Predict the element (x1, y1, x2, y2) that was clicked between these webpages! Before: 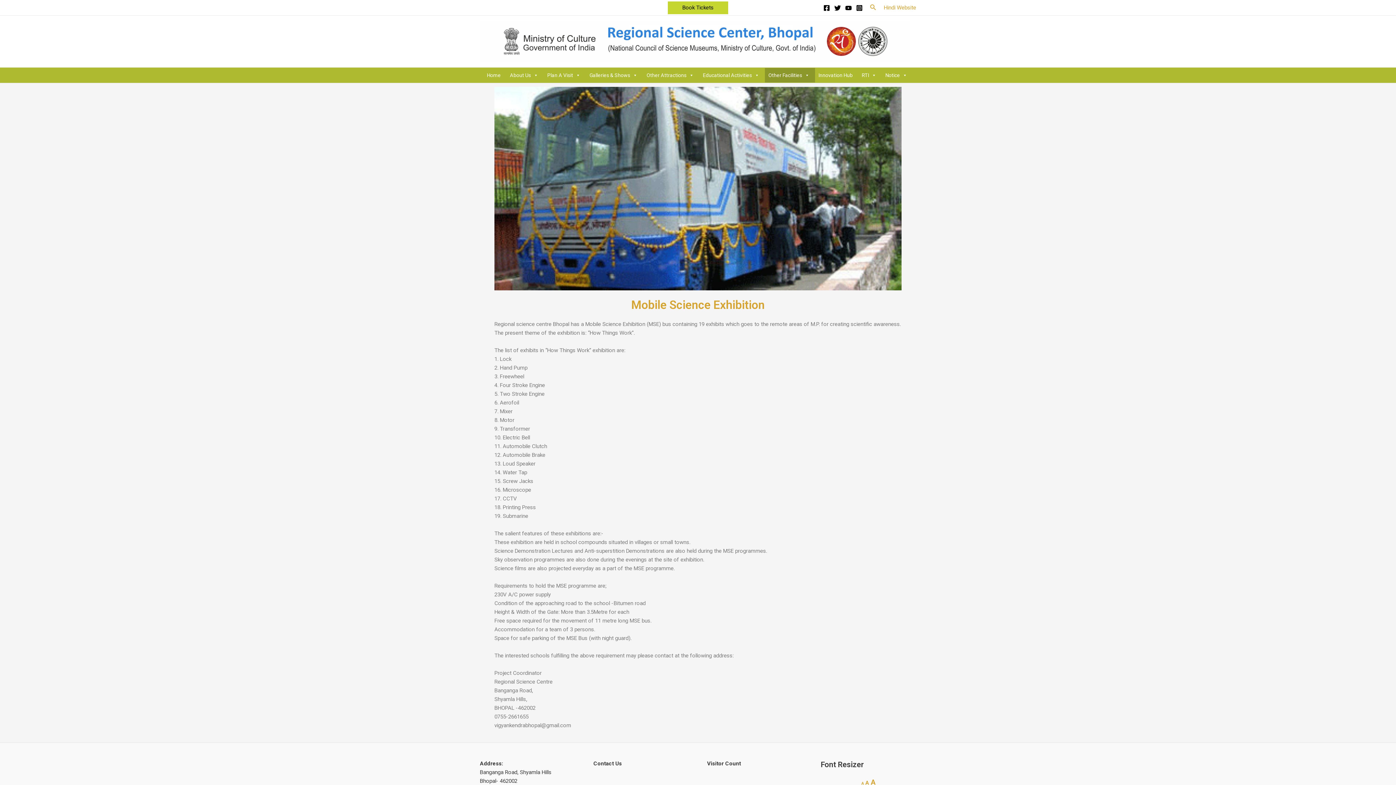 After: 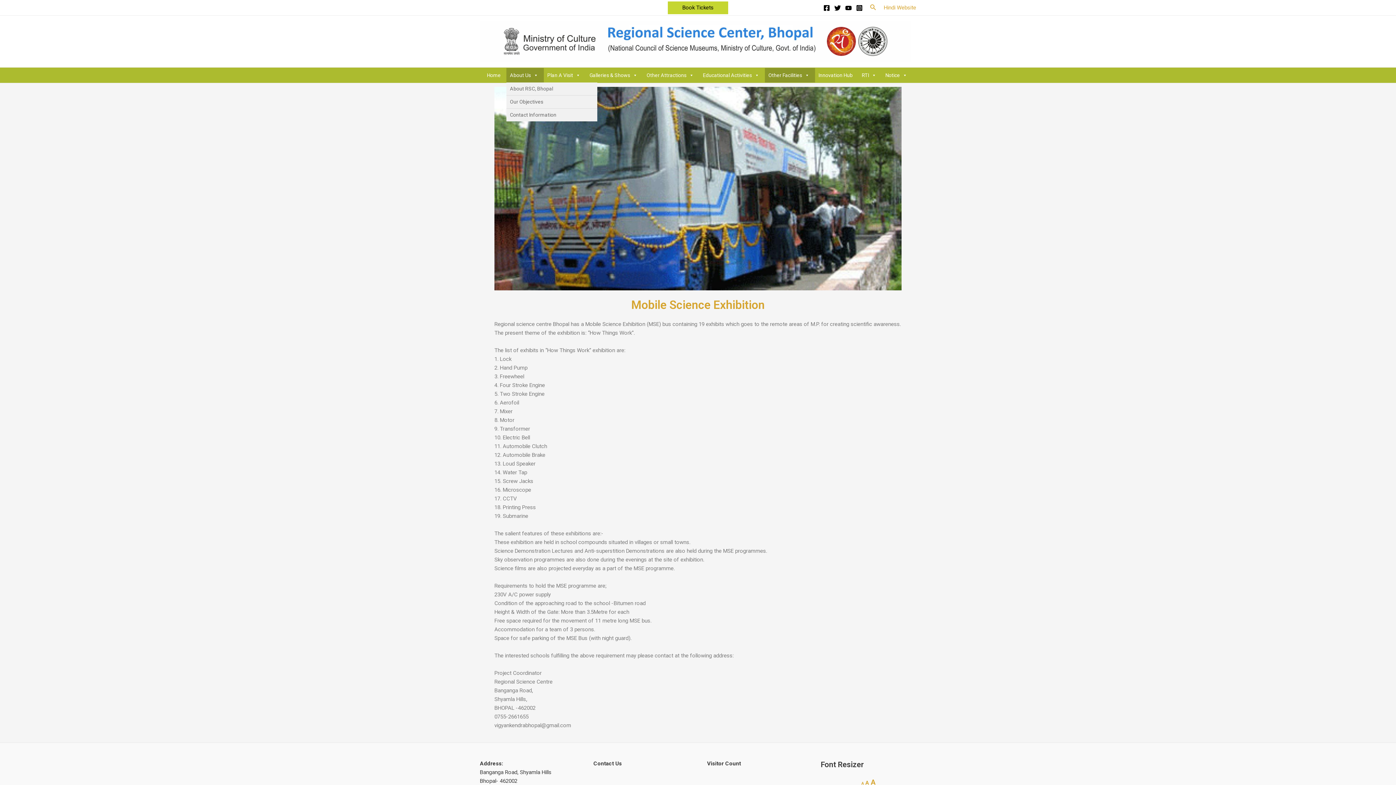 Action: label: About Us bbox: (506, 68, 543, 82)